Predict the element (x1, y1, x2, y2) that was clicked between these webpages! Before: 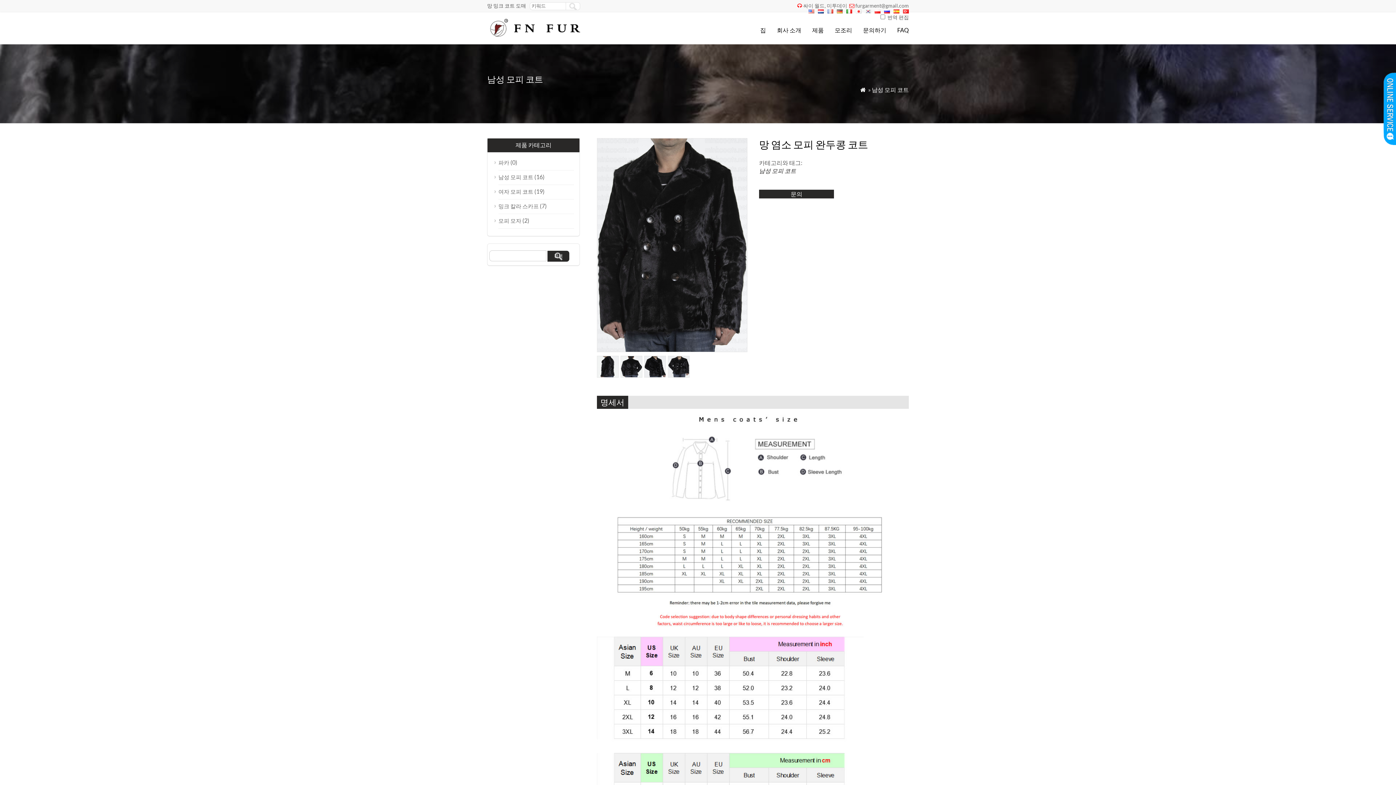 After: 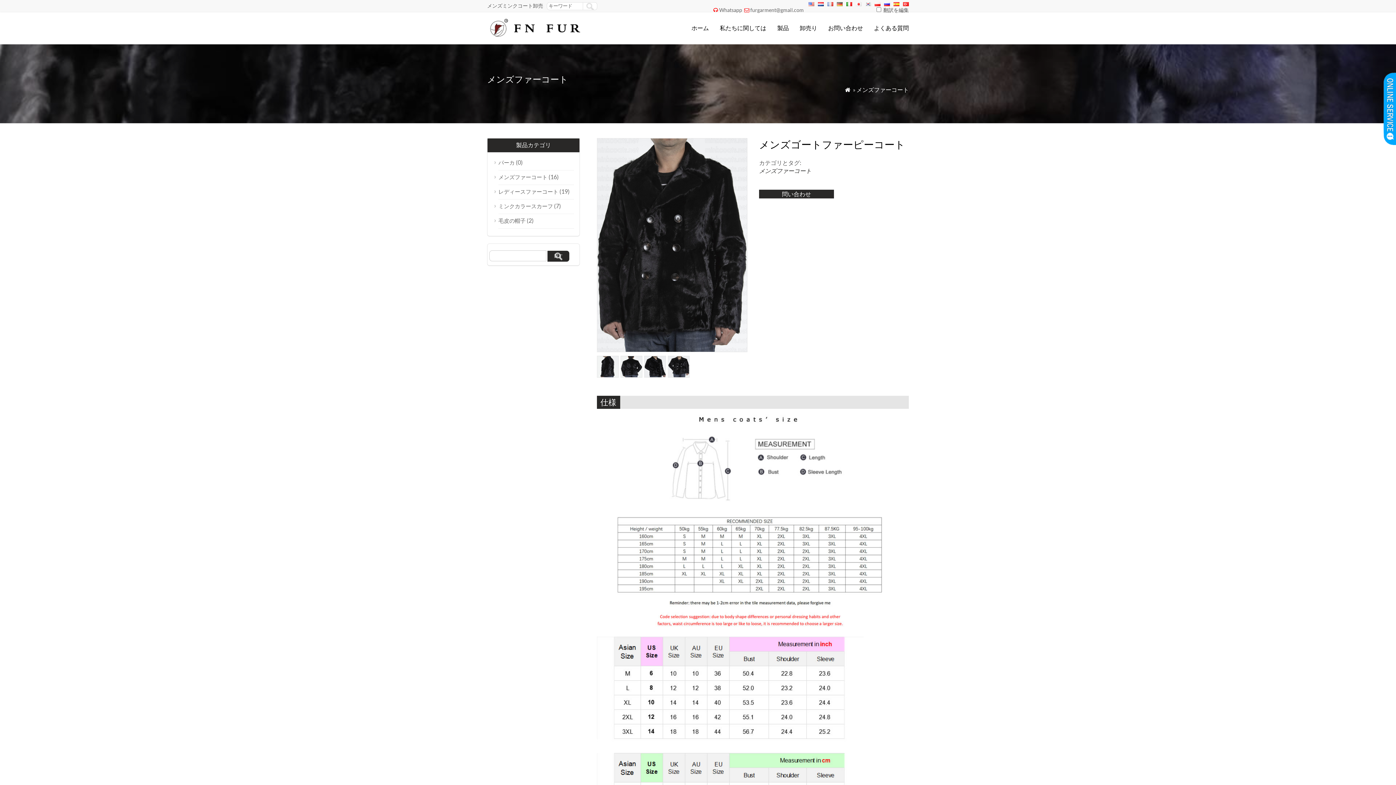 Action: bbox: (856, 8, 861, 14)